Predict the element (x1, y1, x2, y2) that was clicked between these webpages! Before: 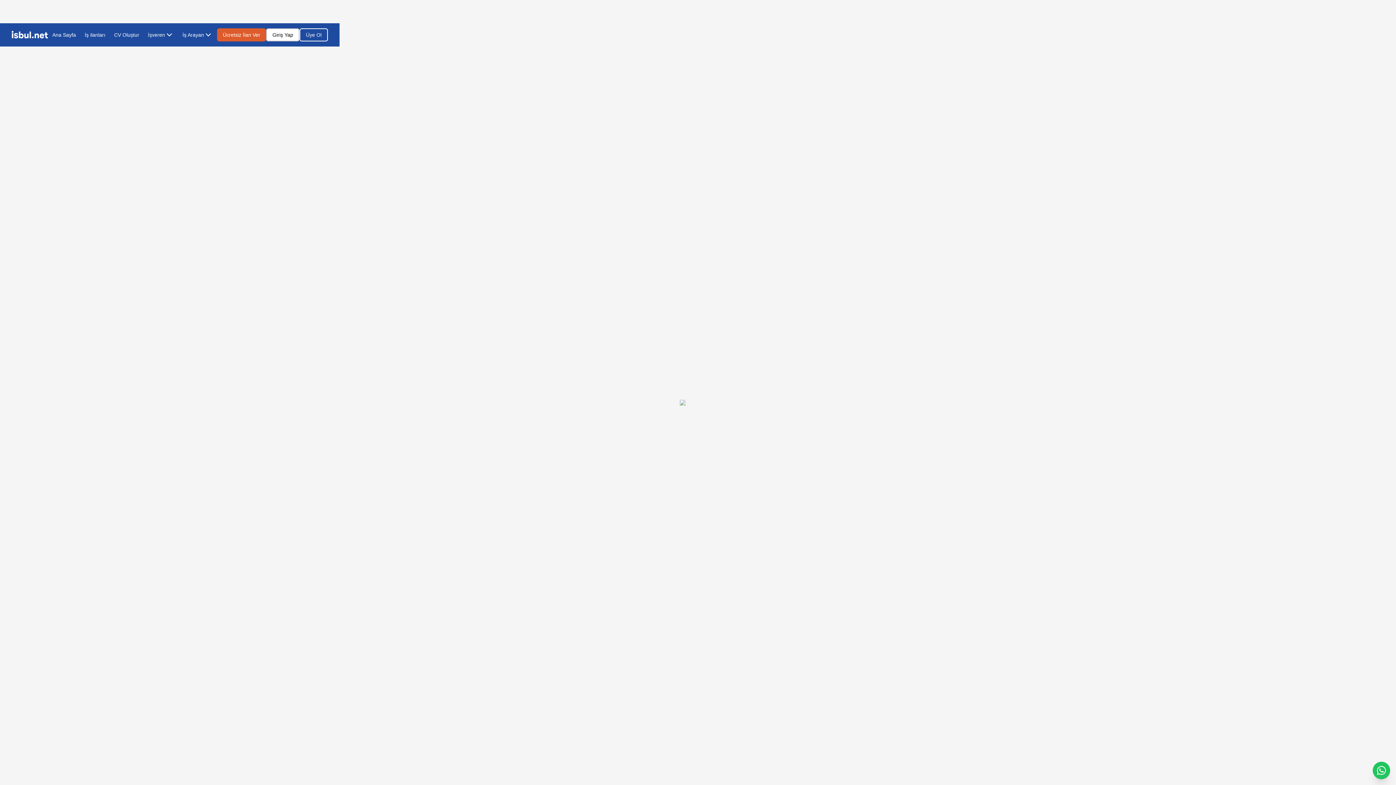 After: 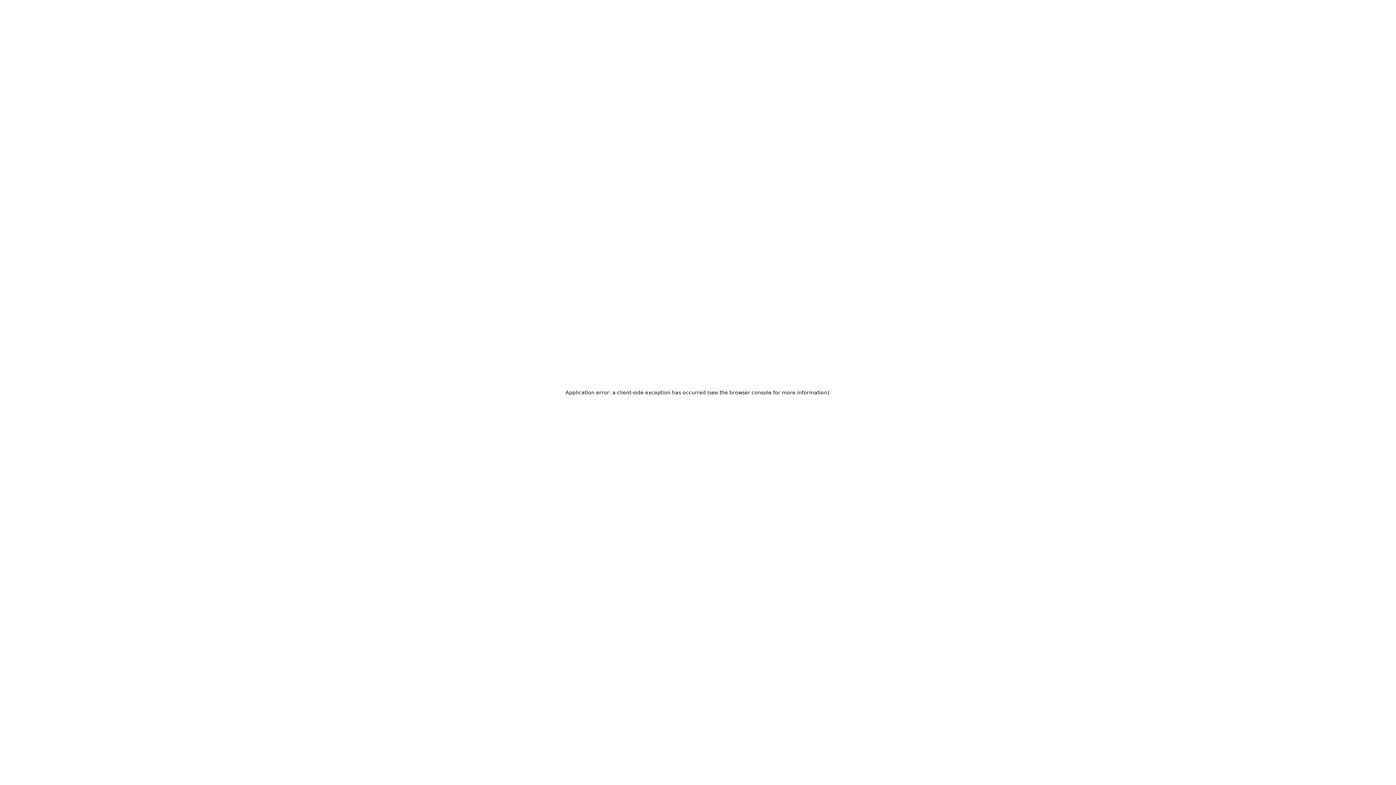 Action: bbox: (109, 29, 143, 40) label: CV Oluştur